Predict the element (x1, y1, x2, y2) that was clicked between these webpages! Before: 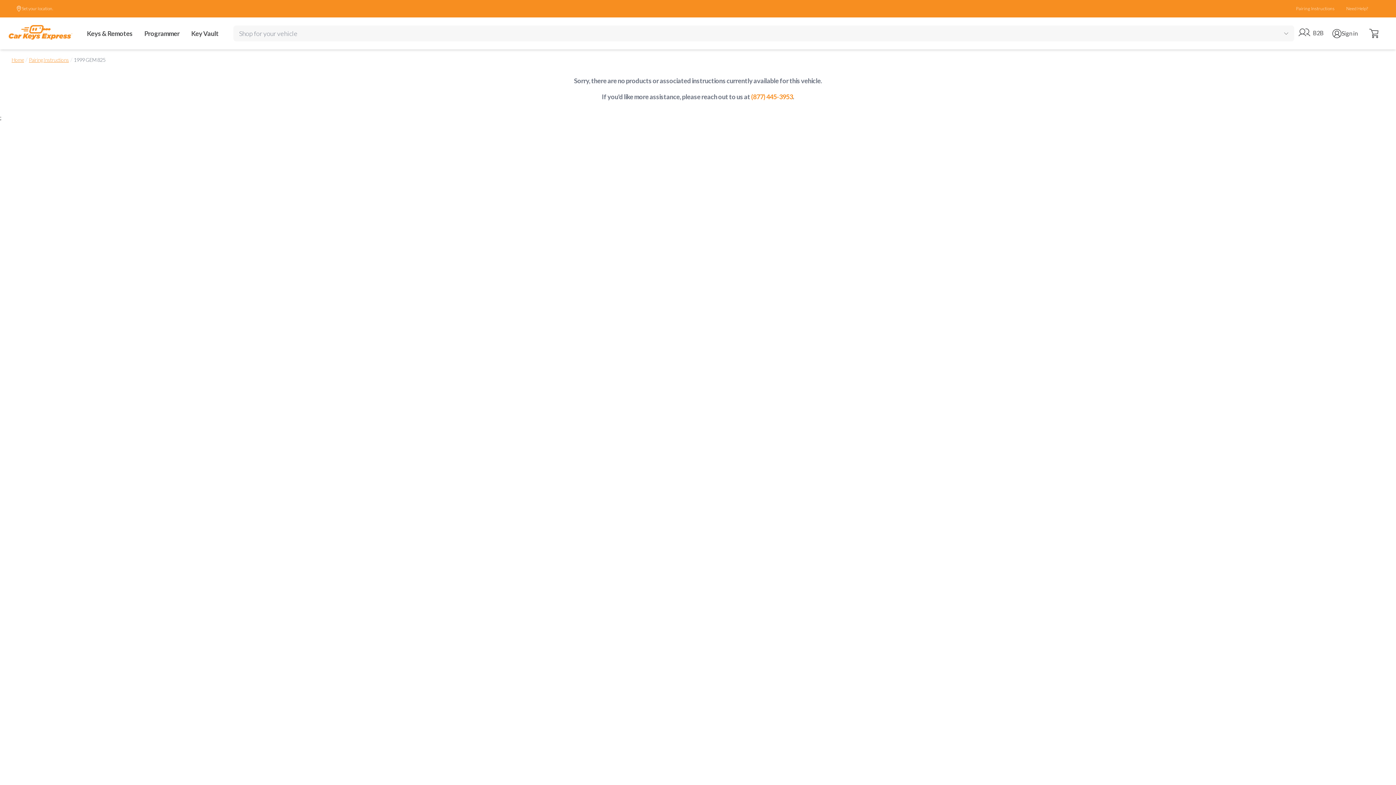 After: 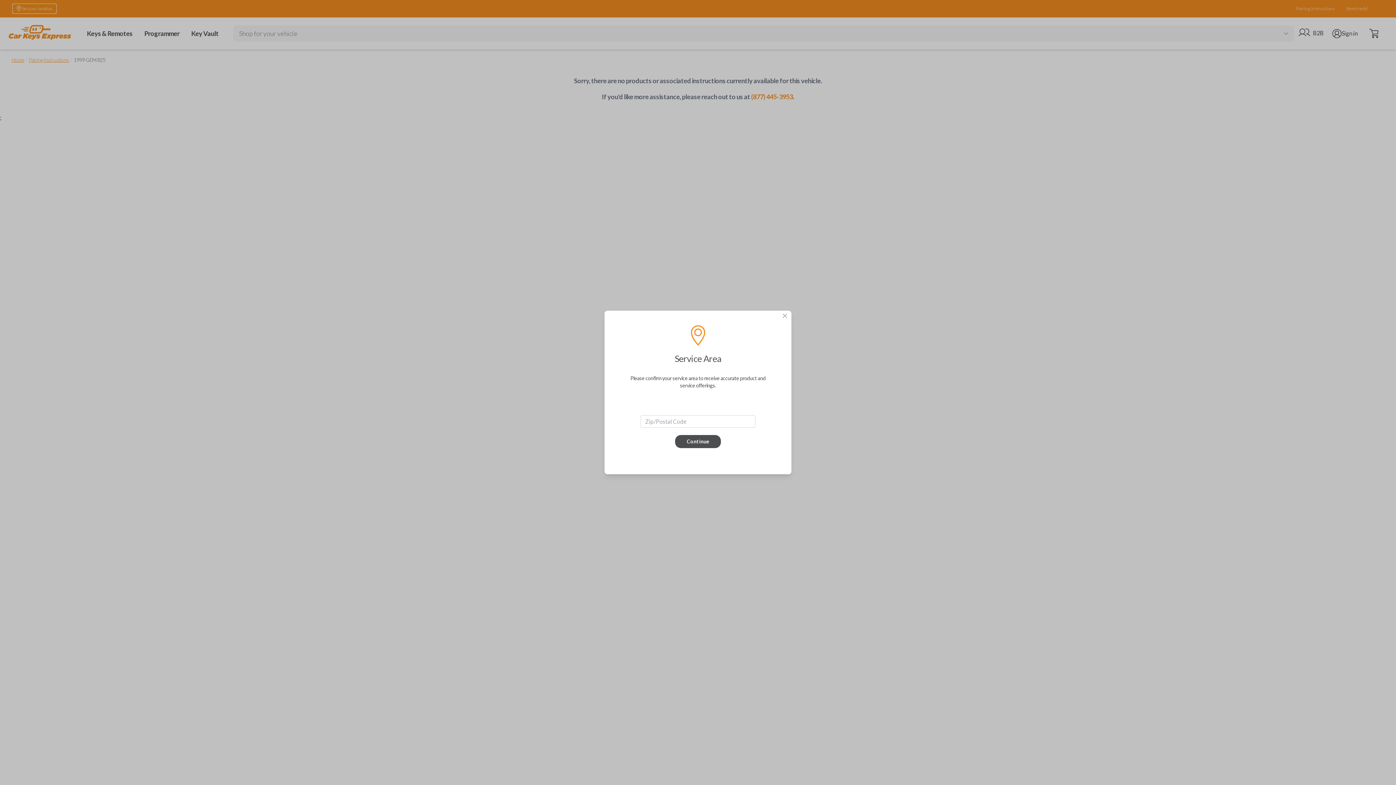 Action: bbox: (13, 4, 56, 13) label: Set your location.